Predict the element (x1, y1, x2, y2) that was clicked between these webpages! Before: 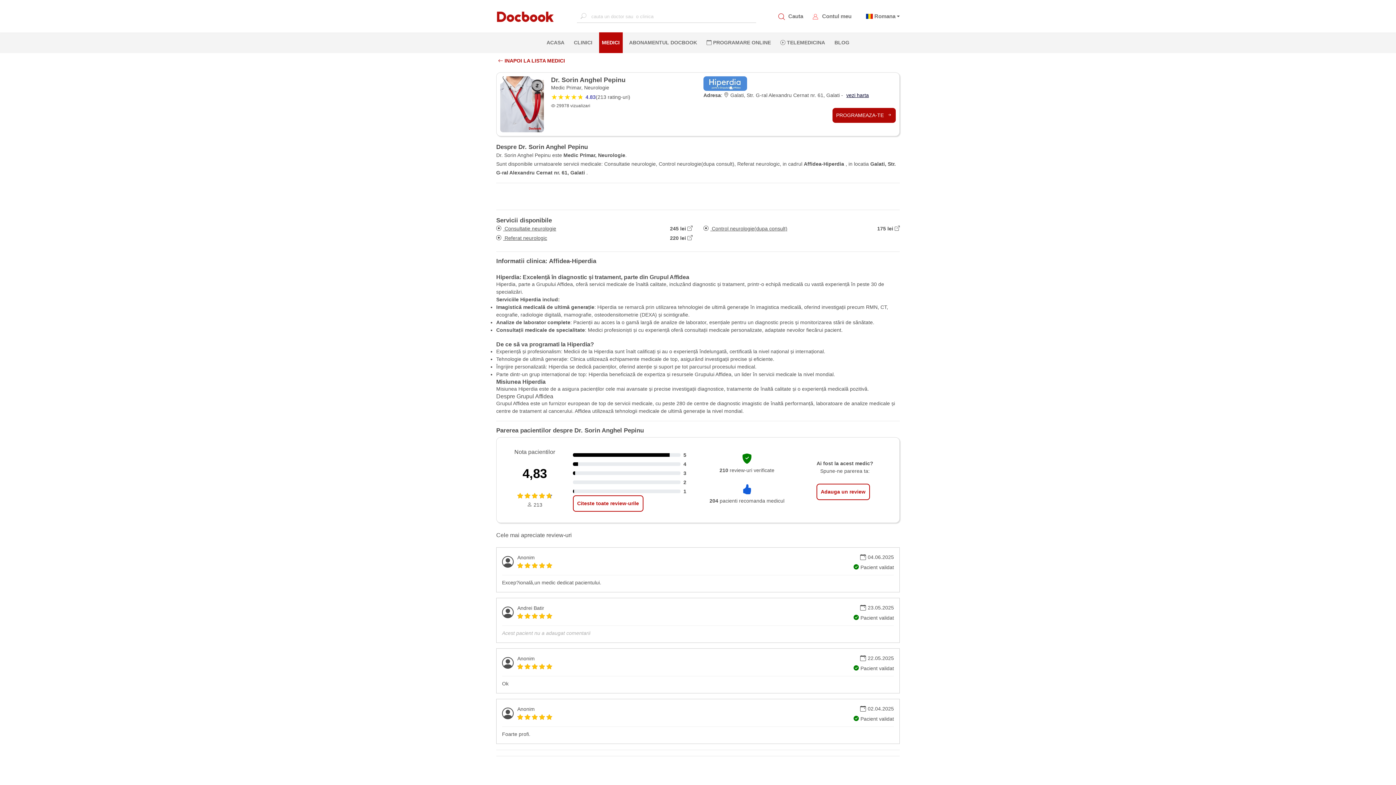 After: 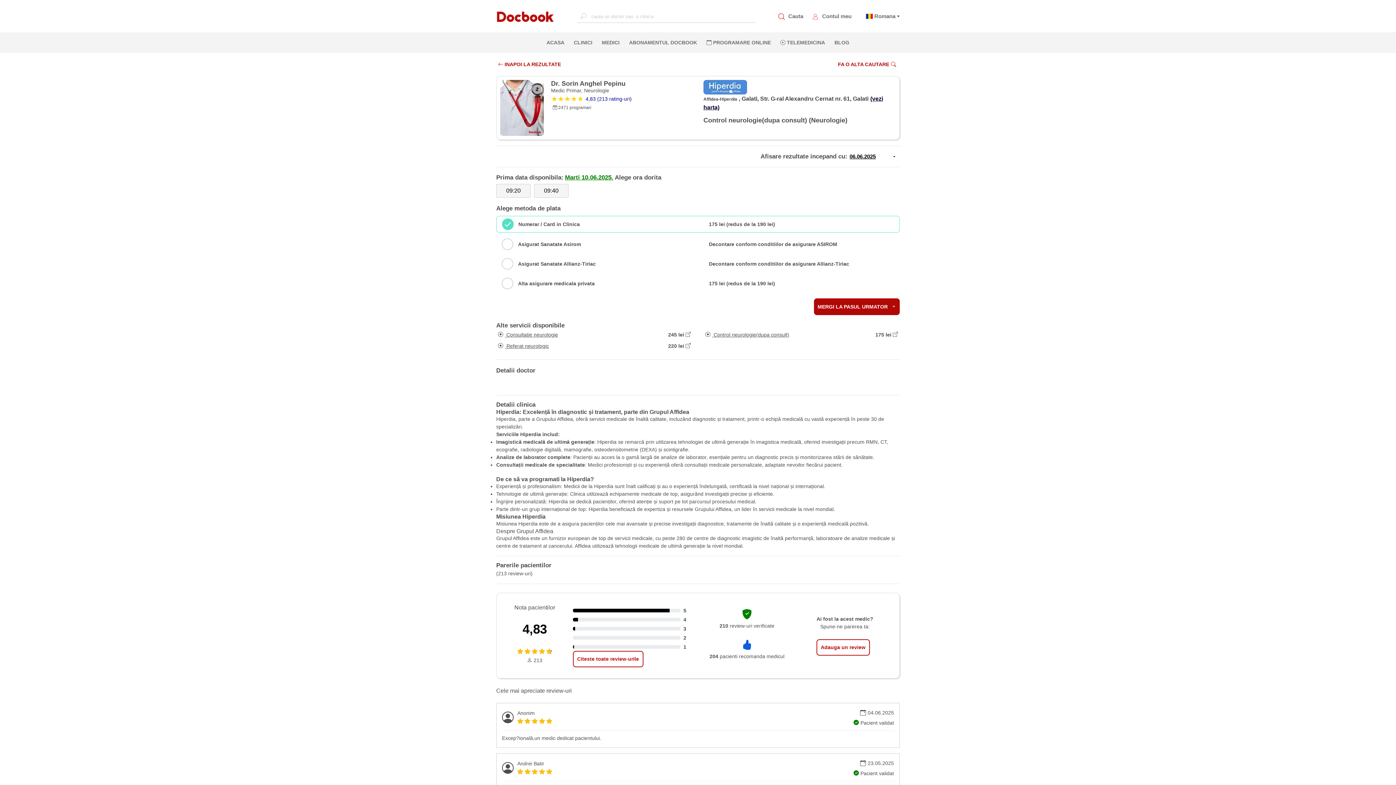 Action: bbox: (703, 224, 900, 232) label:  Control neurologie(dupa consult)

175 lei 